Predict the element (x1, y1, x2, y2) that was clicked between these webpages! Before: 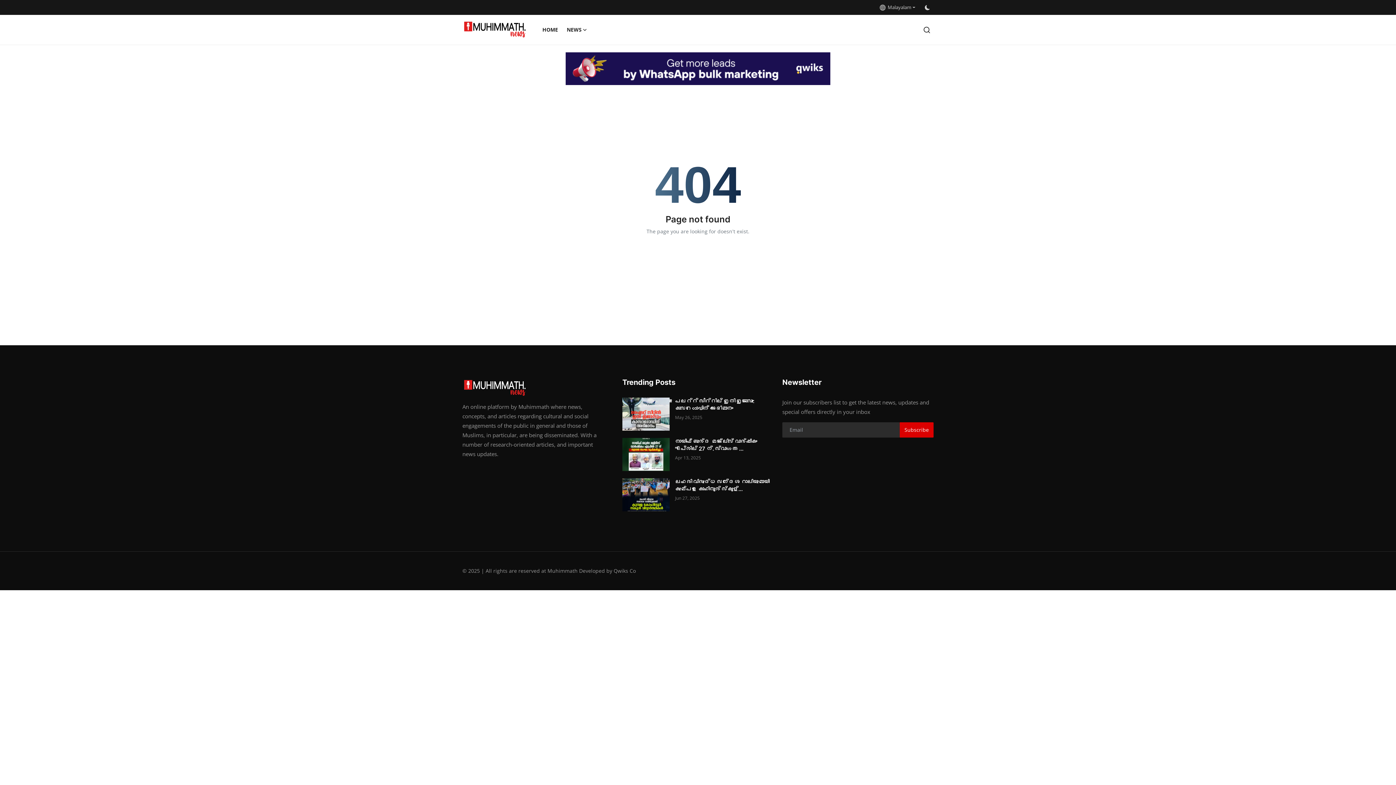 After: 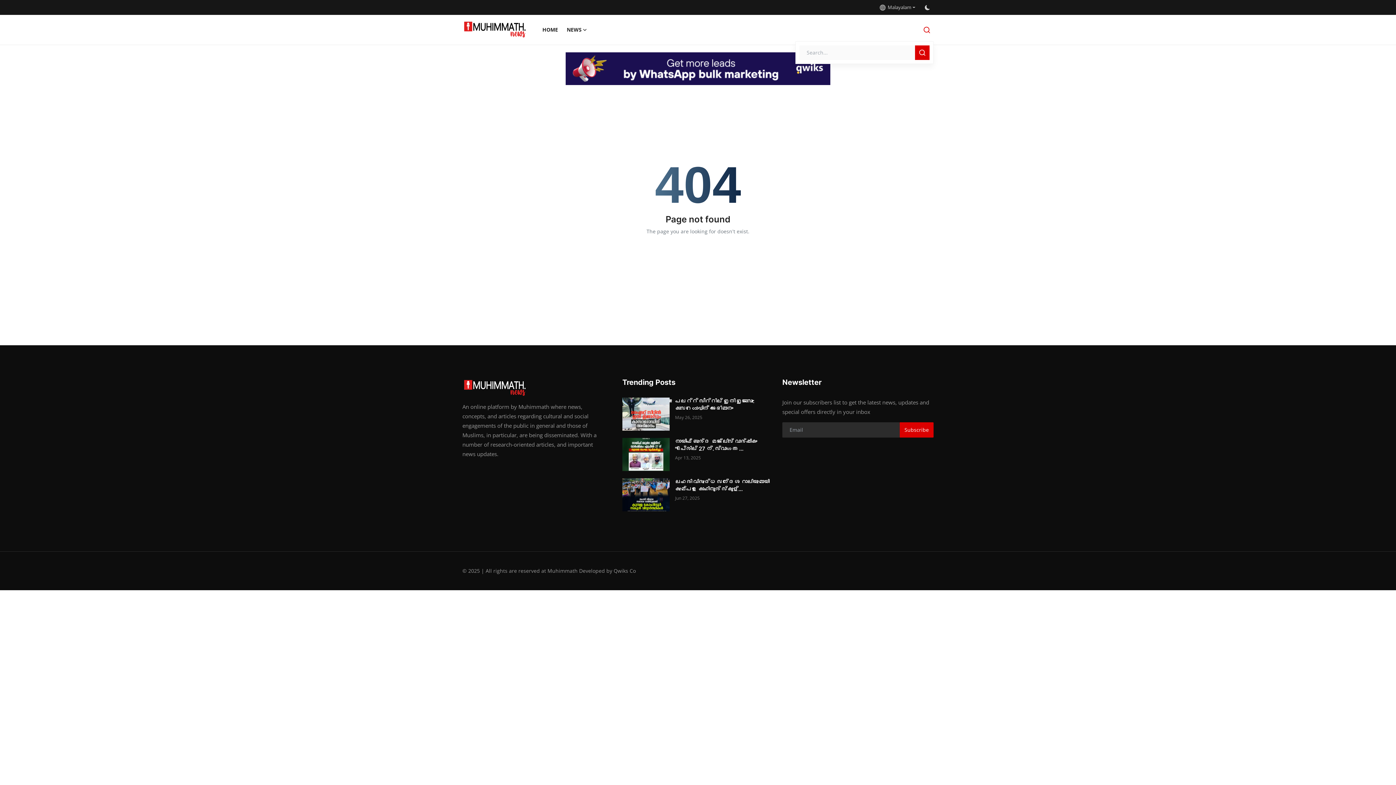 Action: bbox: (920, 23, 933, 36) label: search